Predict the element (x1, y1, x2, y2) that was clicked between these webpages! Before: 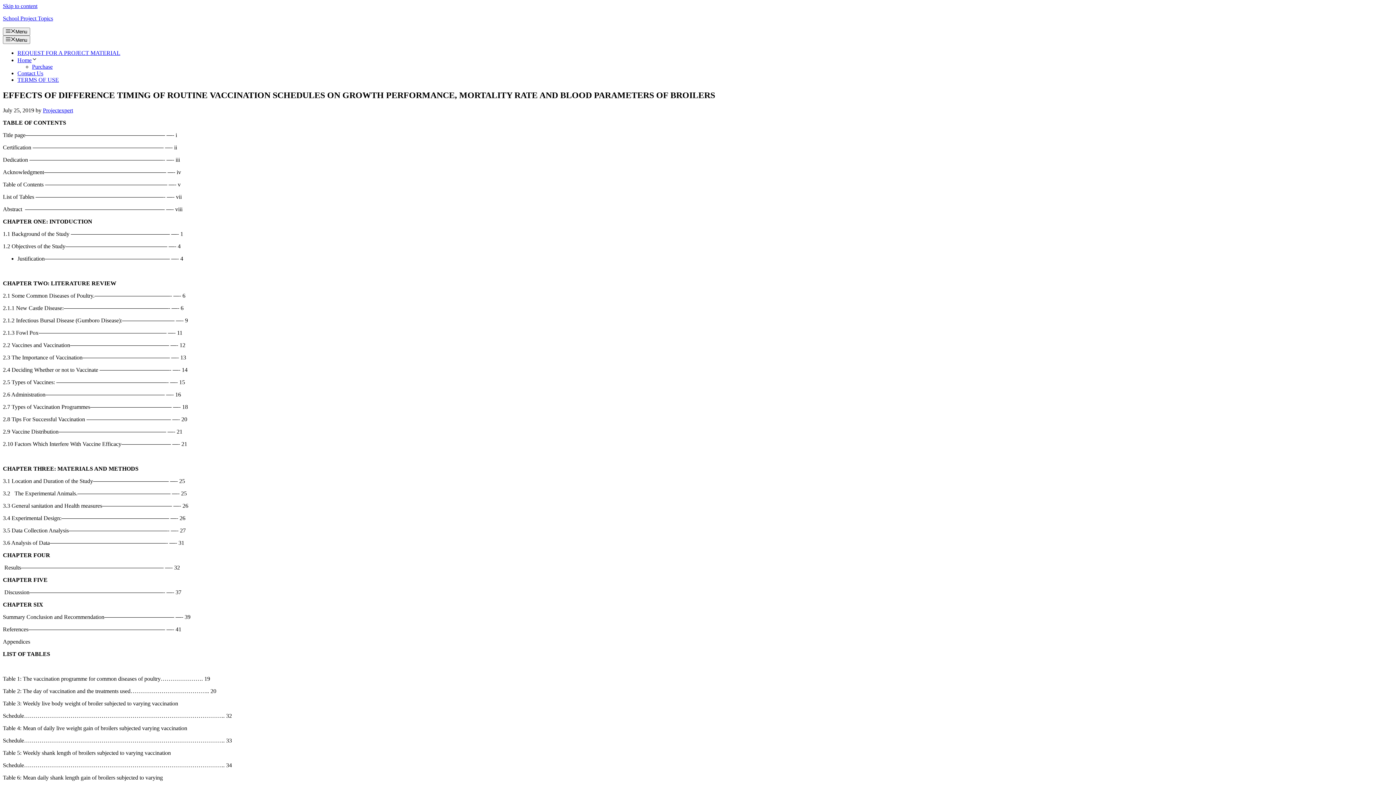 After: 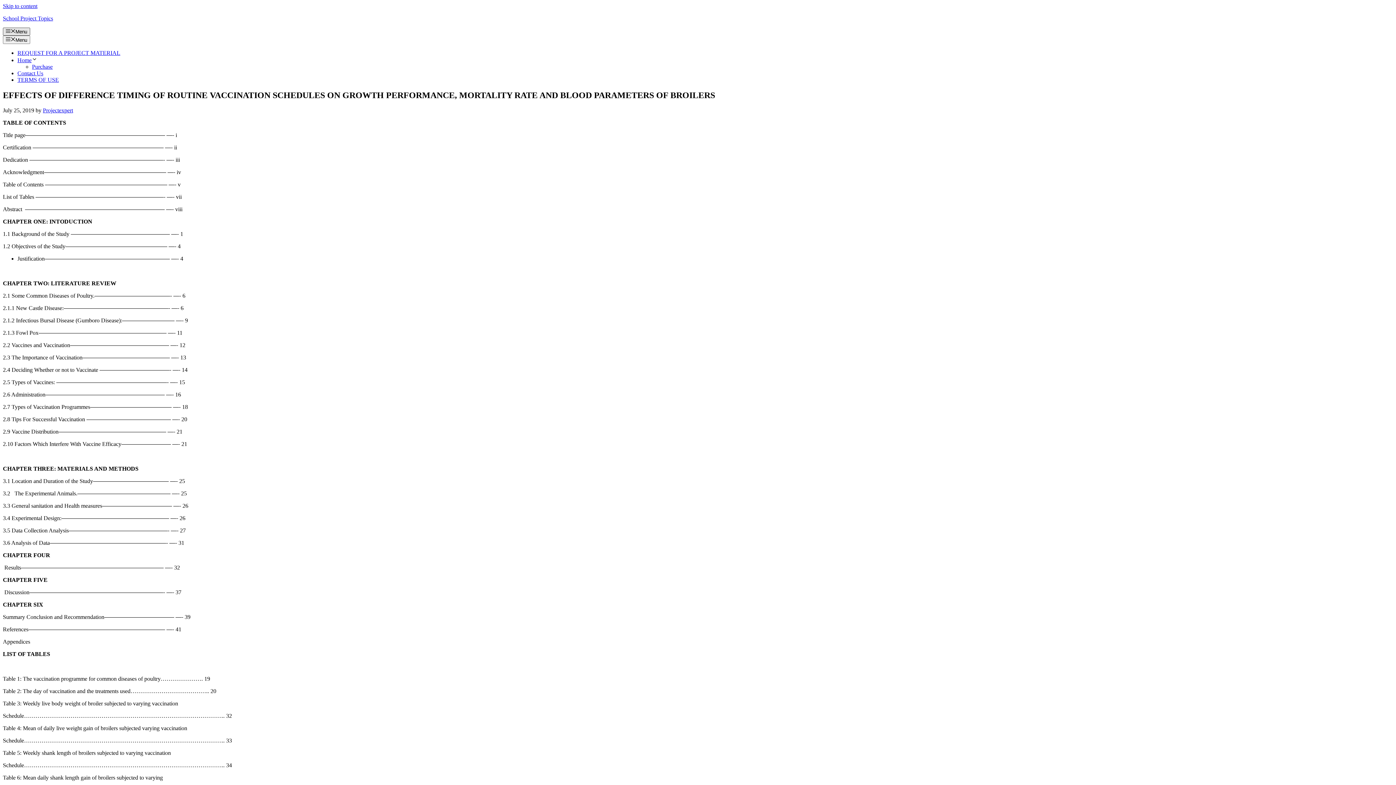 Action: label: Menu bbox: (2, 27, 30, 35)